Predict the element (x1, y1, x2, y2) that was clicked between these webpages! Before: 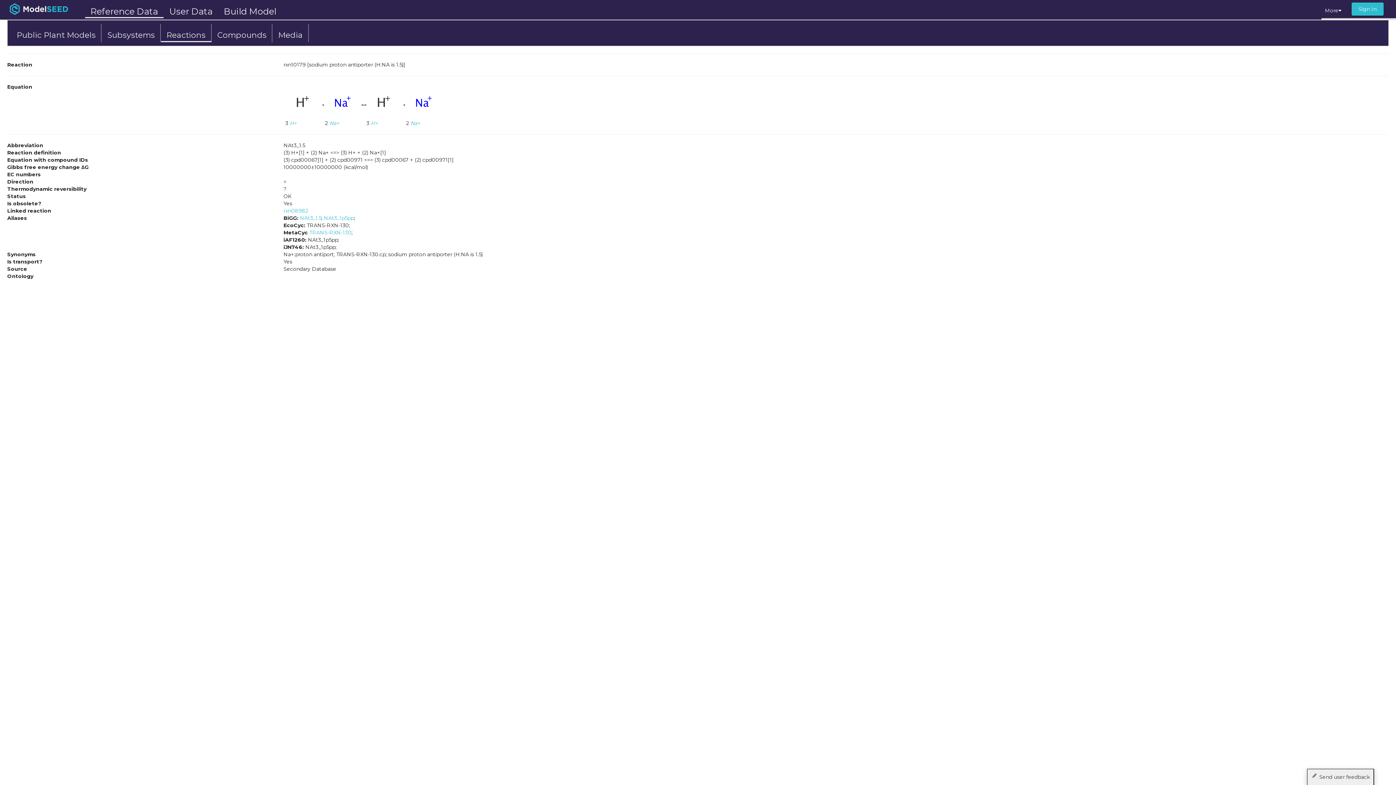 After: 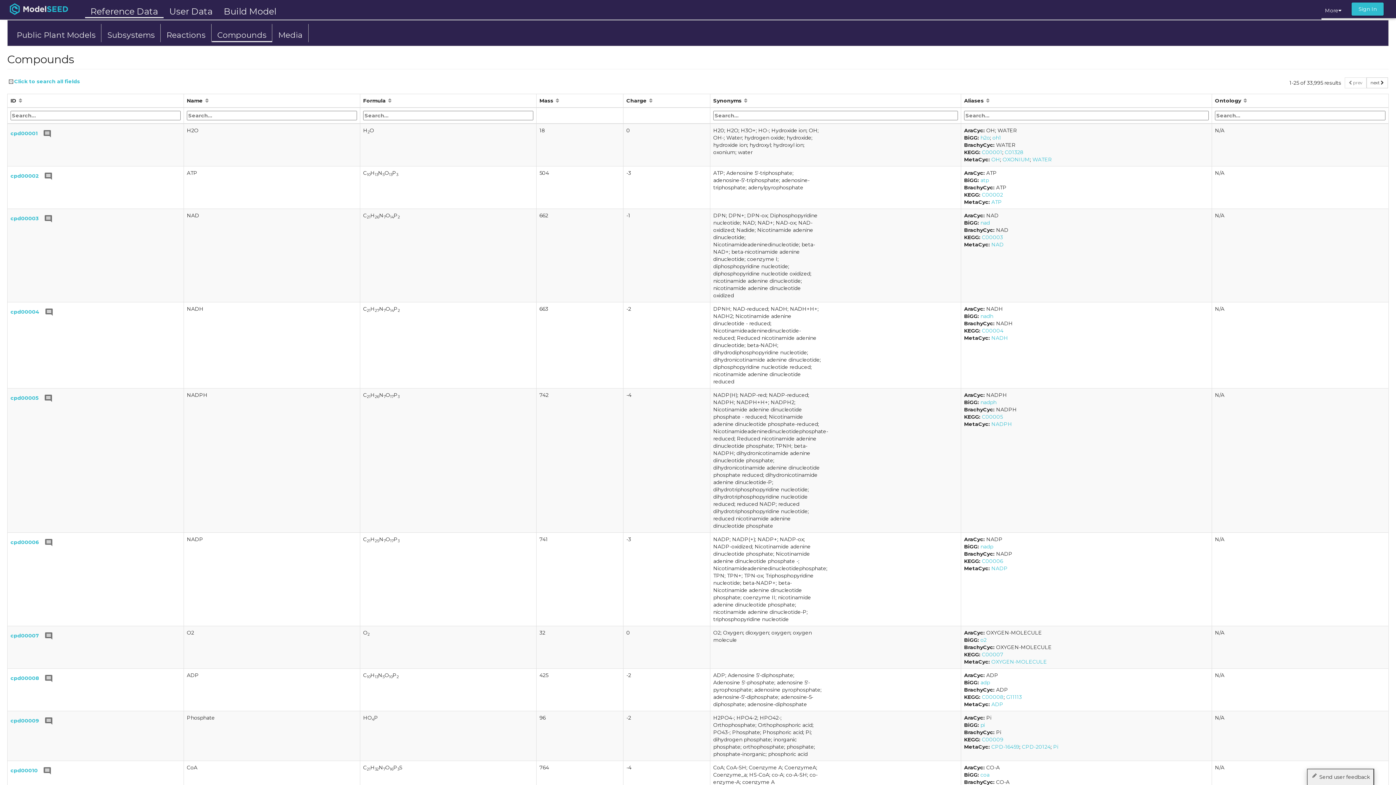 Action: label: Compounds bbox: (211, 24, 272, 42)